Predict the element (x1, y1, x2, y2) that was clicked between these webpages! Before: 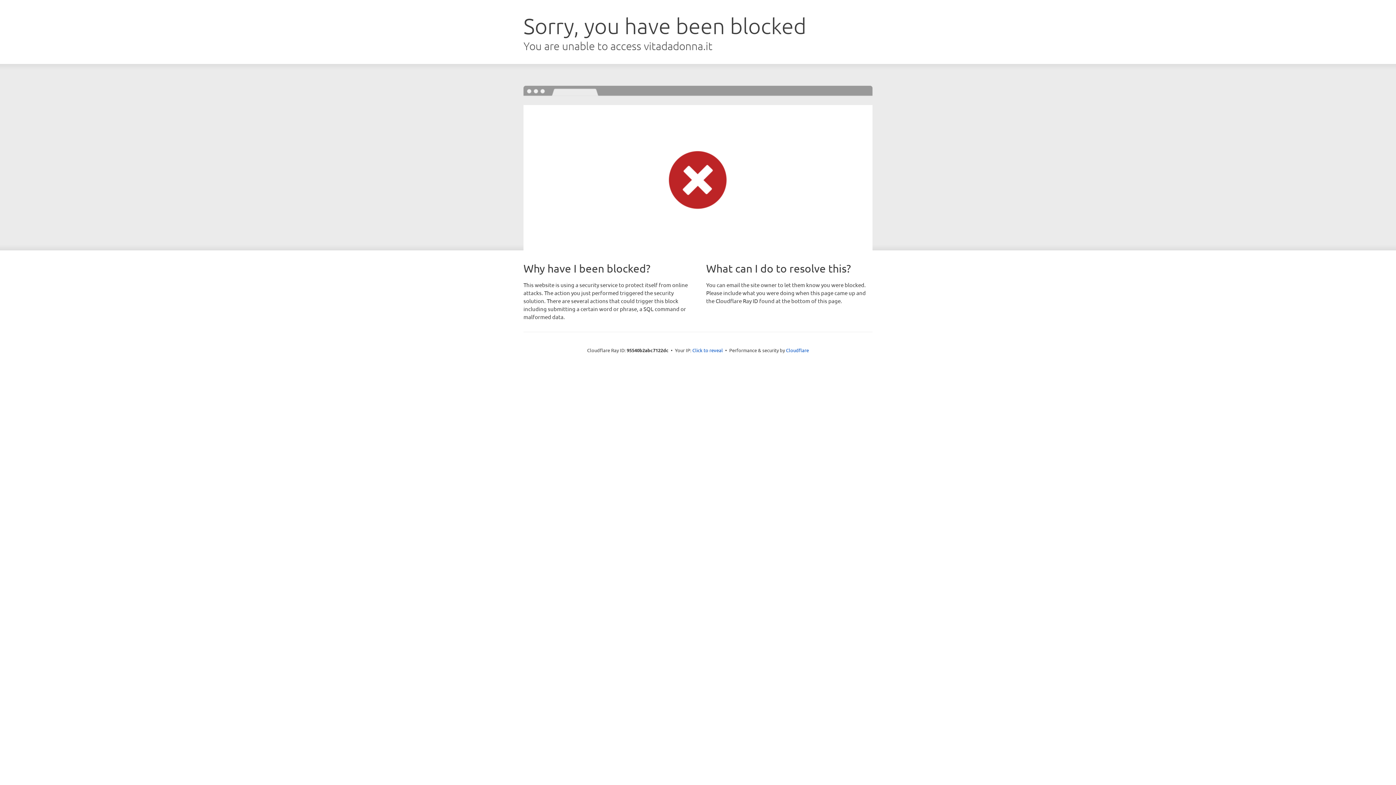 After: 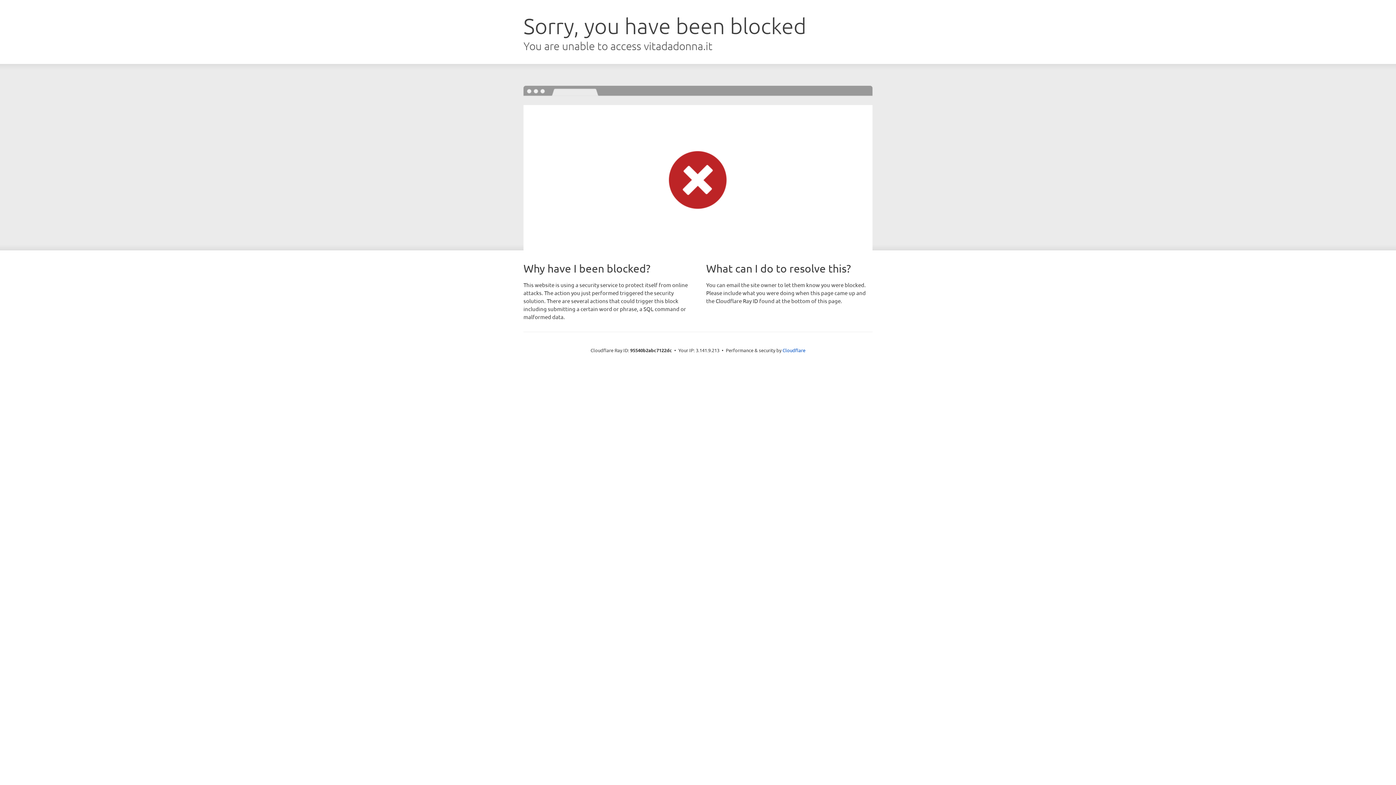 Action: label: Click to reveal bbox: (692, 346, 723, 353)